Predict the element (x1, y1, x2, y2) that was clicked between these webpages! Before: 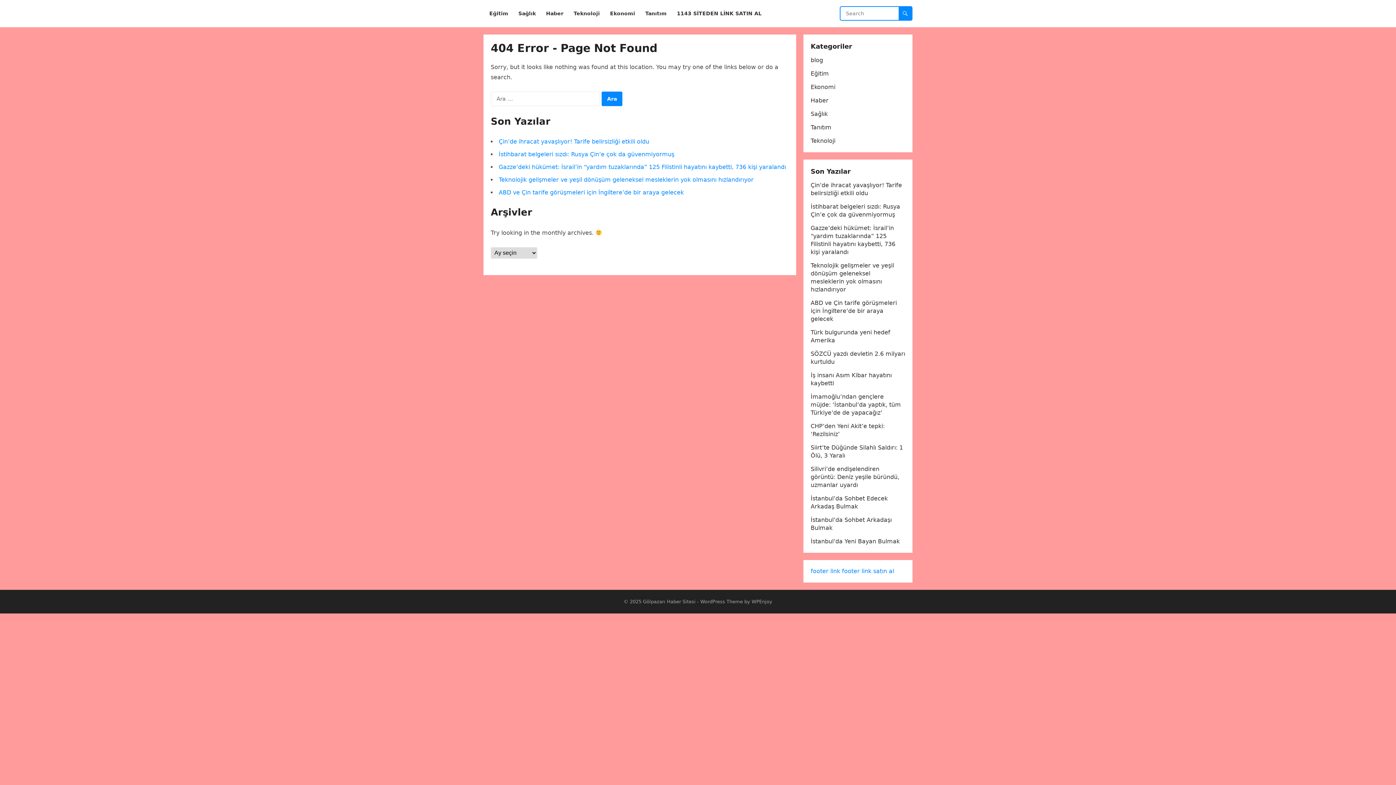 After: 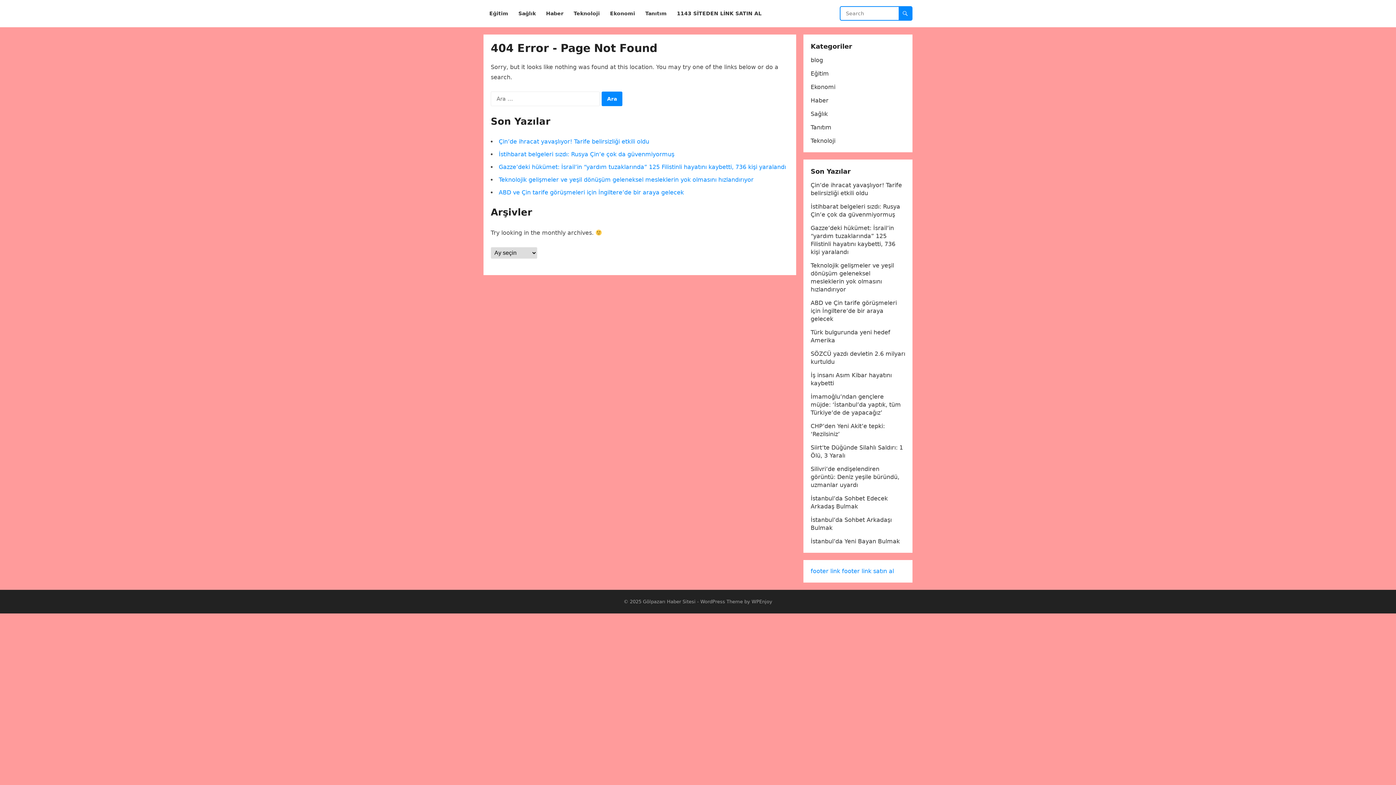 Action: label: footer link satın al bbox: (842, 568, 894, 574)